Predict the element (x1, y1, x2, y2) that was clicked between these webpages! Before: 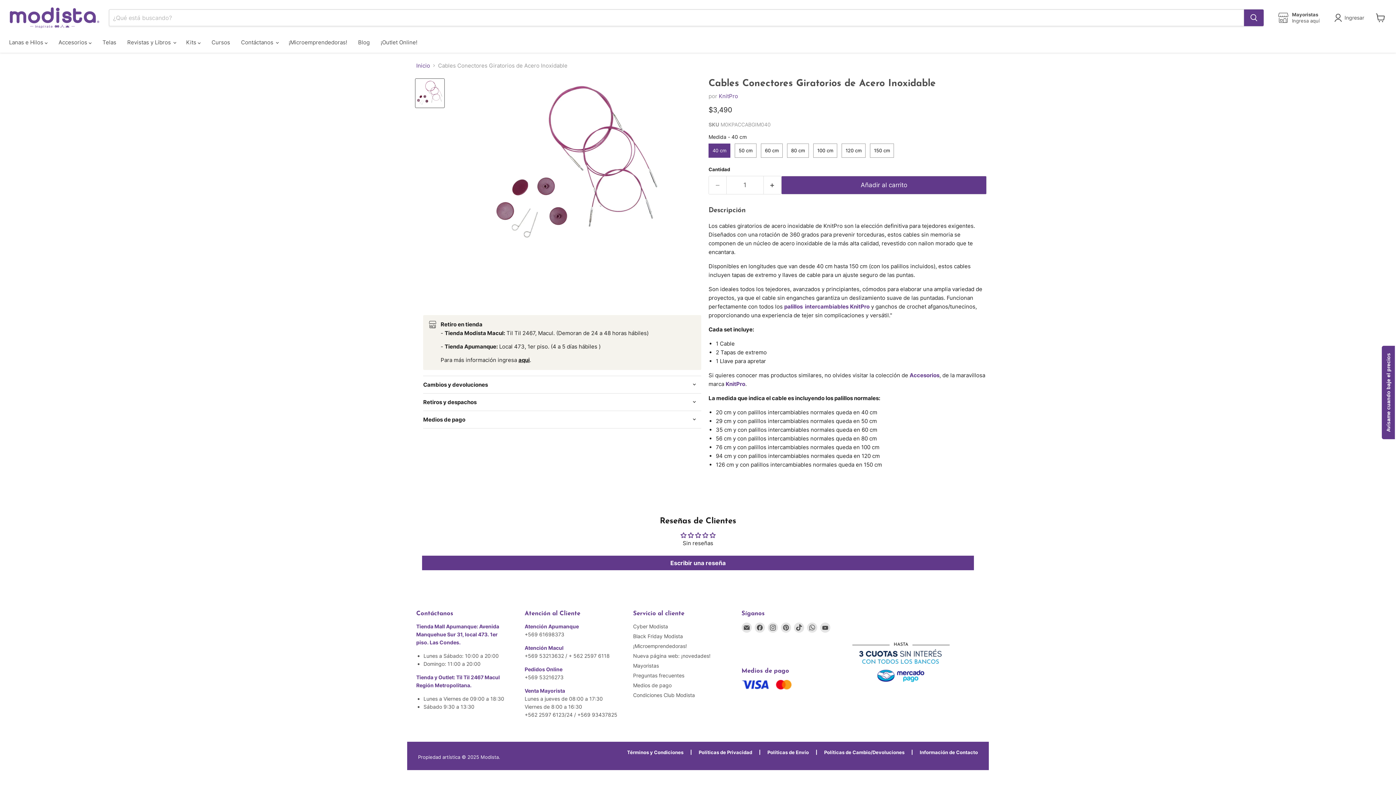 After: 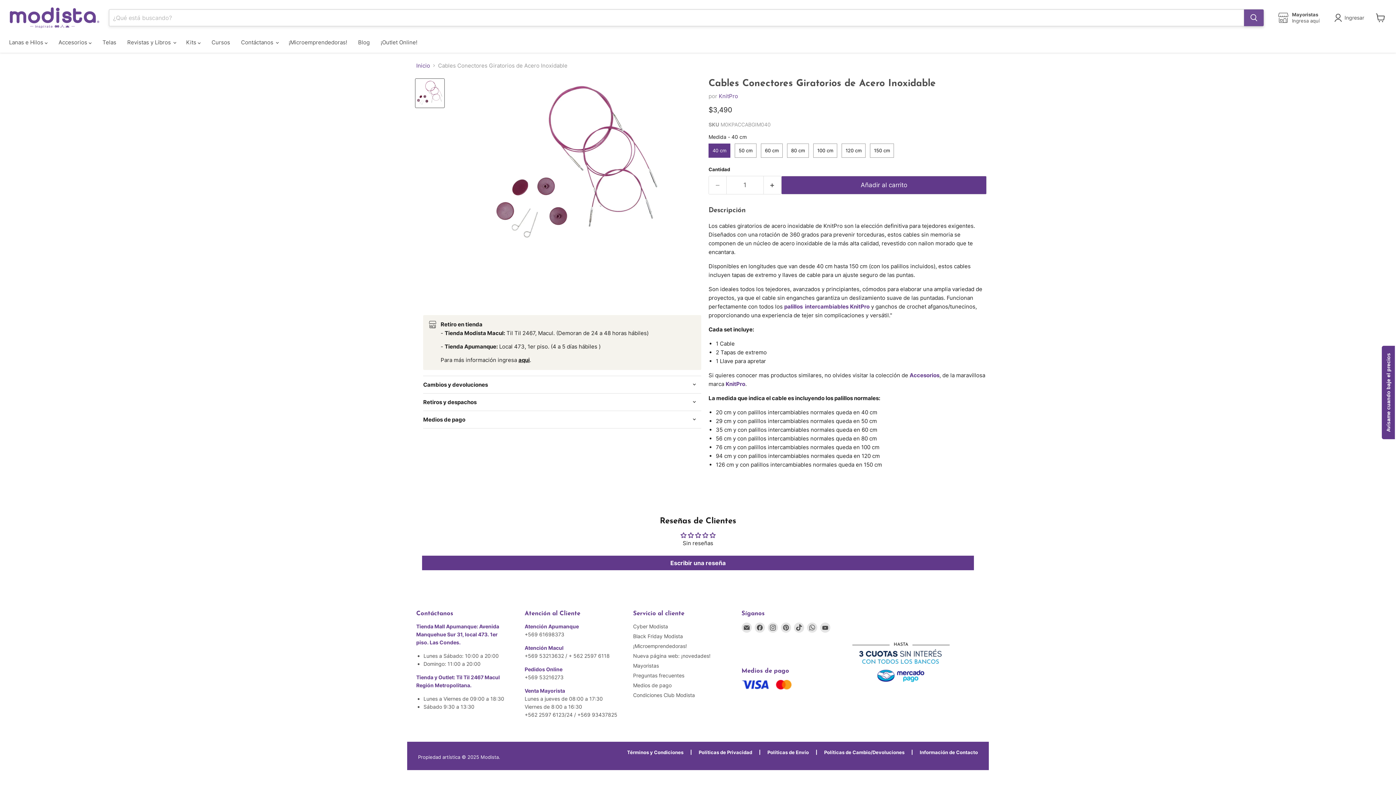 Action: bbox: (1244, 9, 1264, 26) label: Buscar